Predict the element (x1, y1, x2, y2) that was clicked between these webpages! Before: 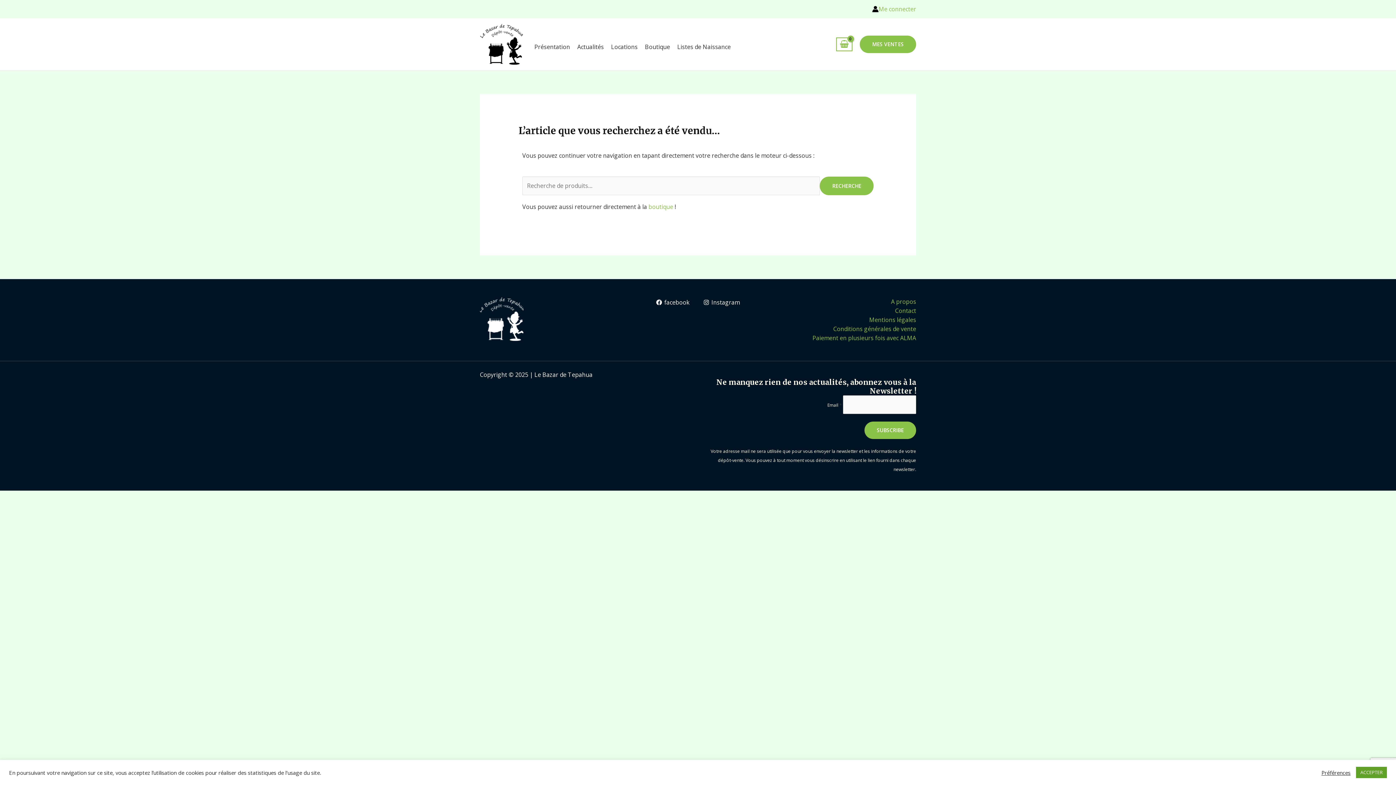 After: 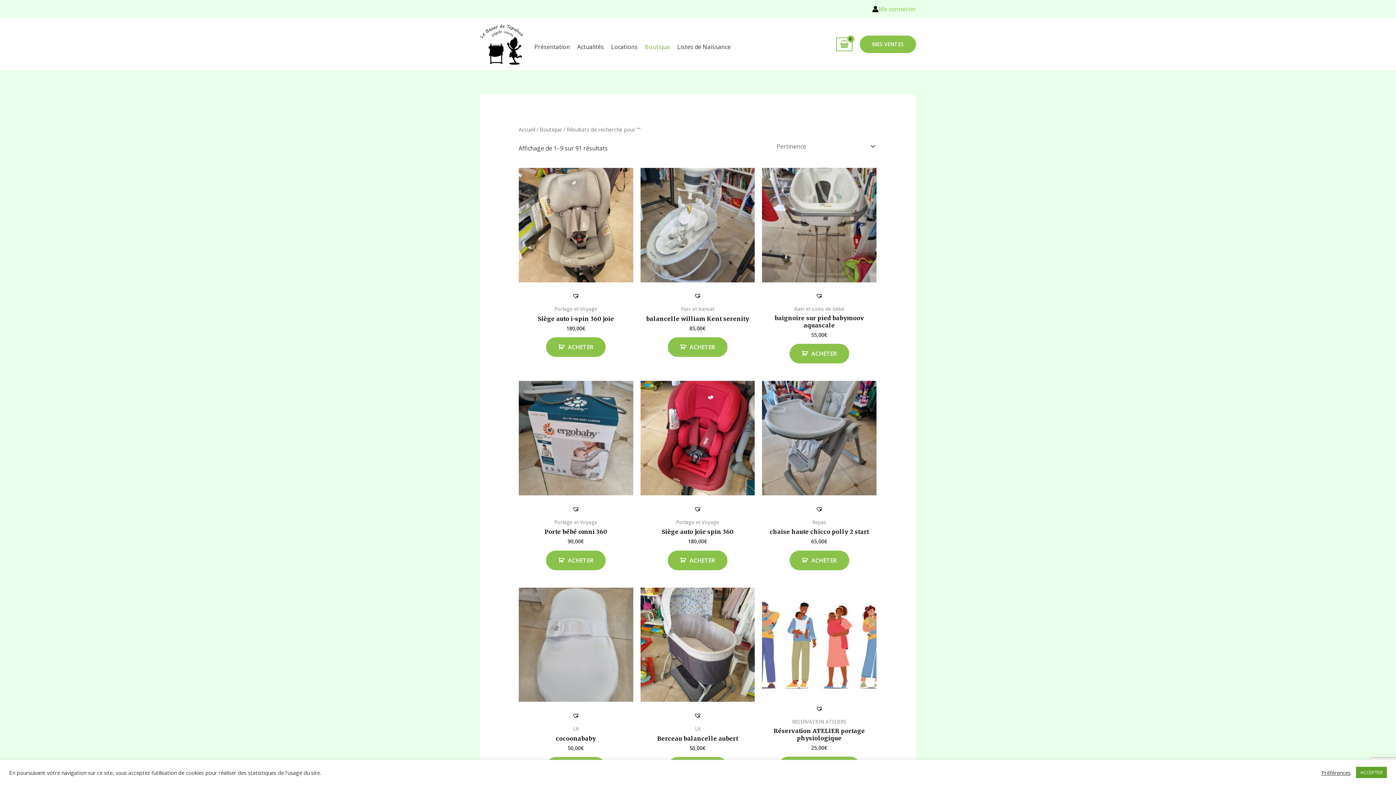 Action: bbox: (820, 176, 873, 195) label: RECHERCHE